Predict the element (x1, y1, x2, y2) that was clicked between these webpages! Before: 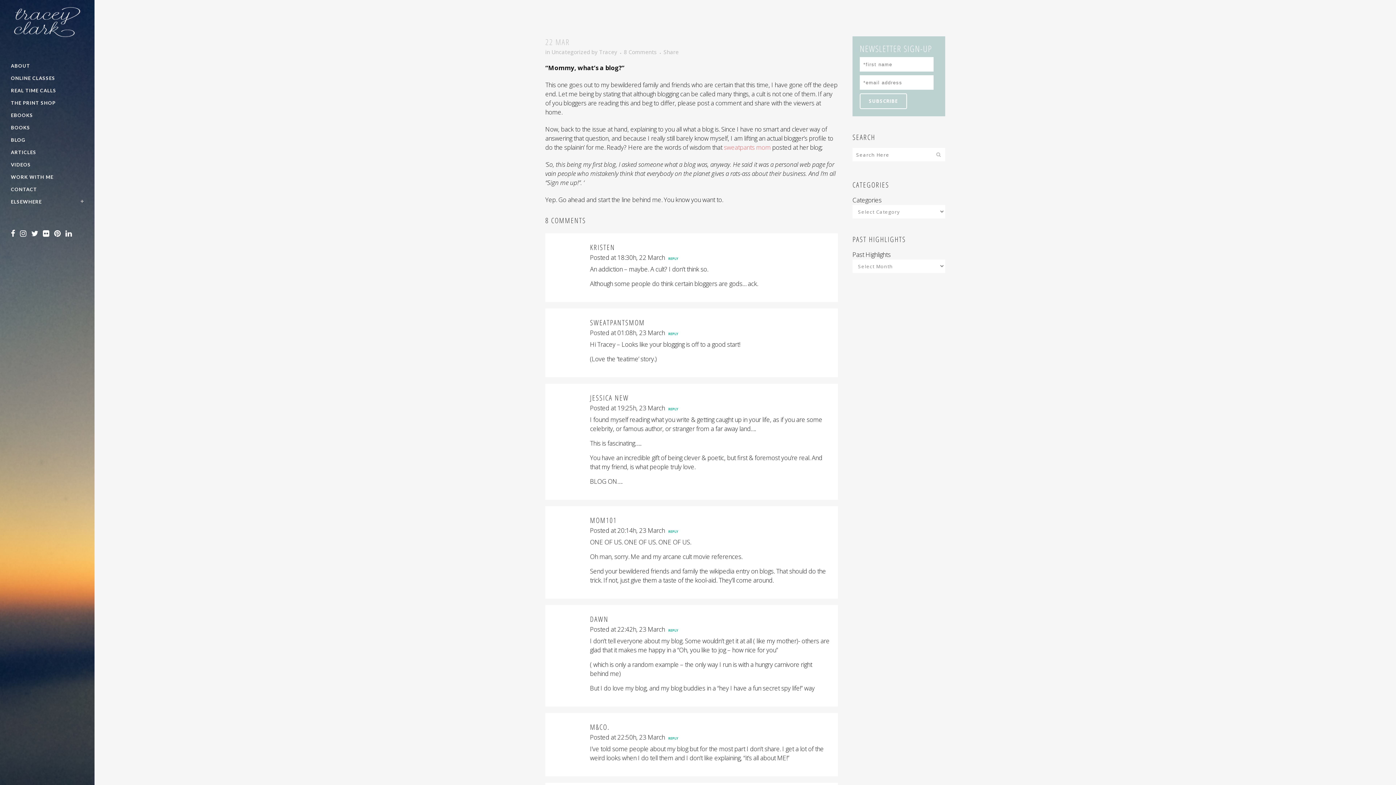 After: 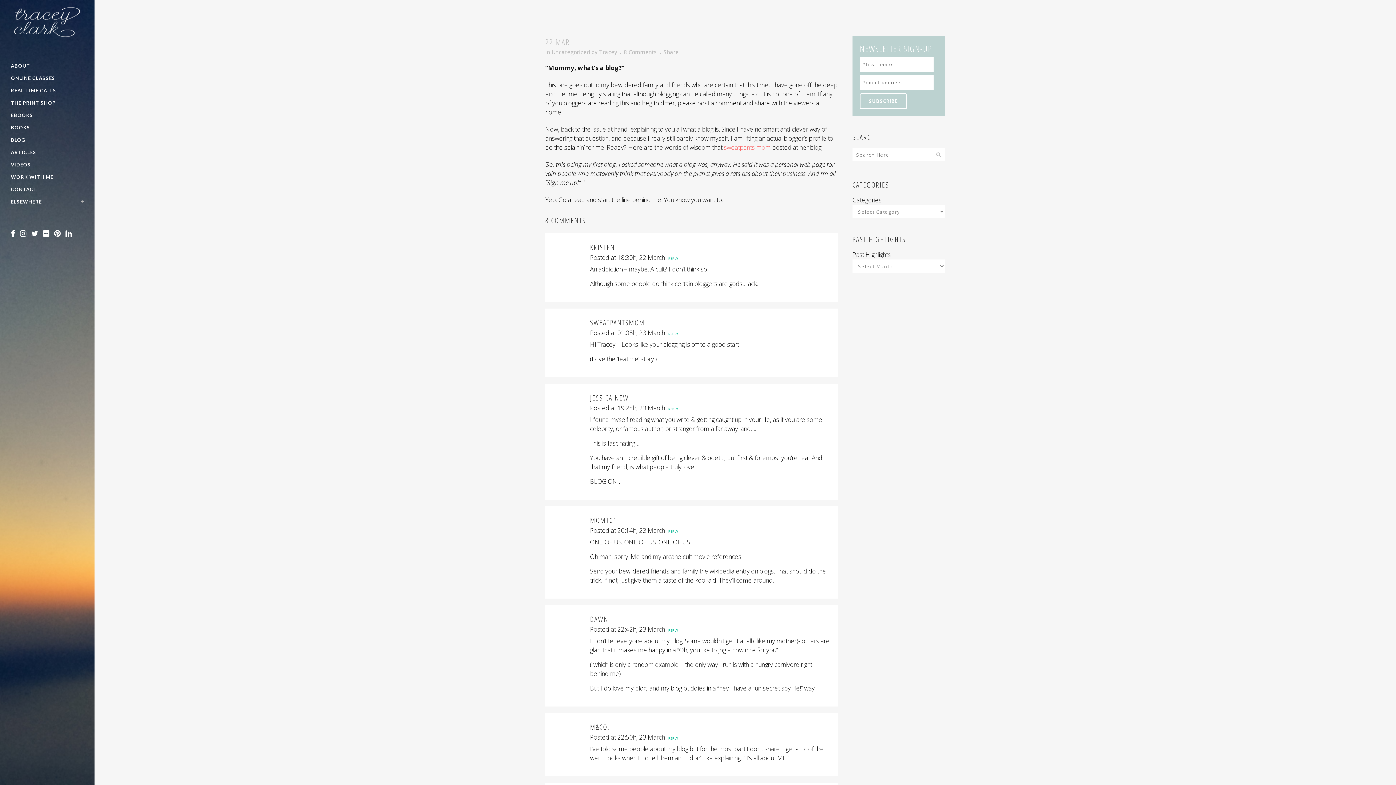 Action: bbox: (54, 231, 64, 237)